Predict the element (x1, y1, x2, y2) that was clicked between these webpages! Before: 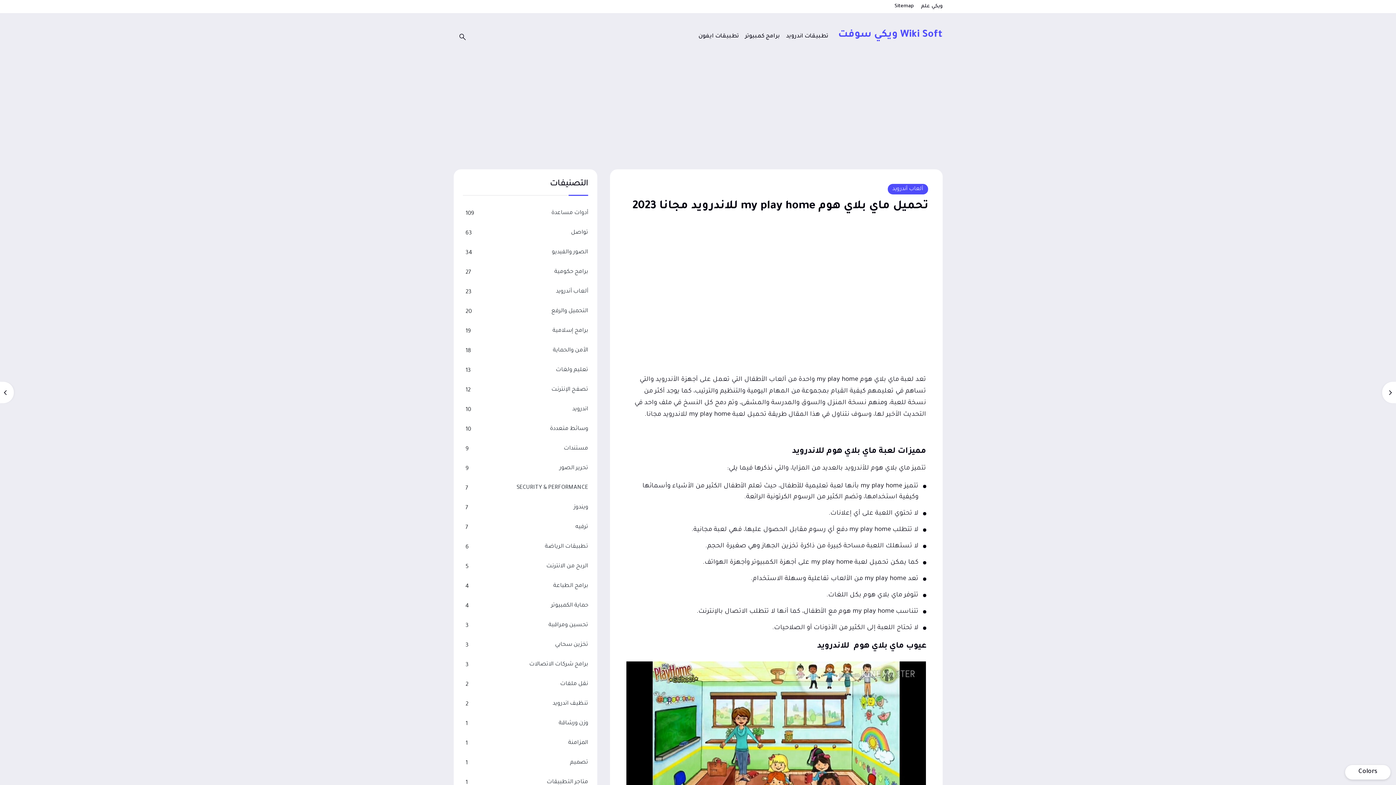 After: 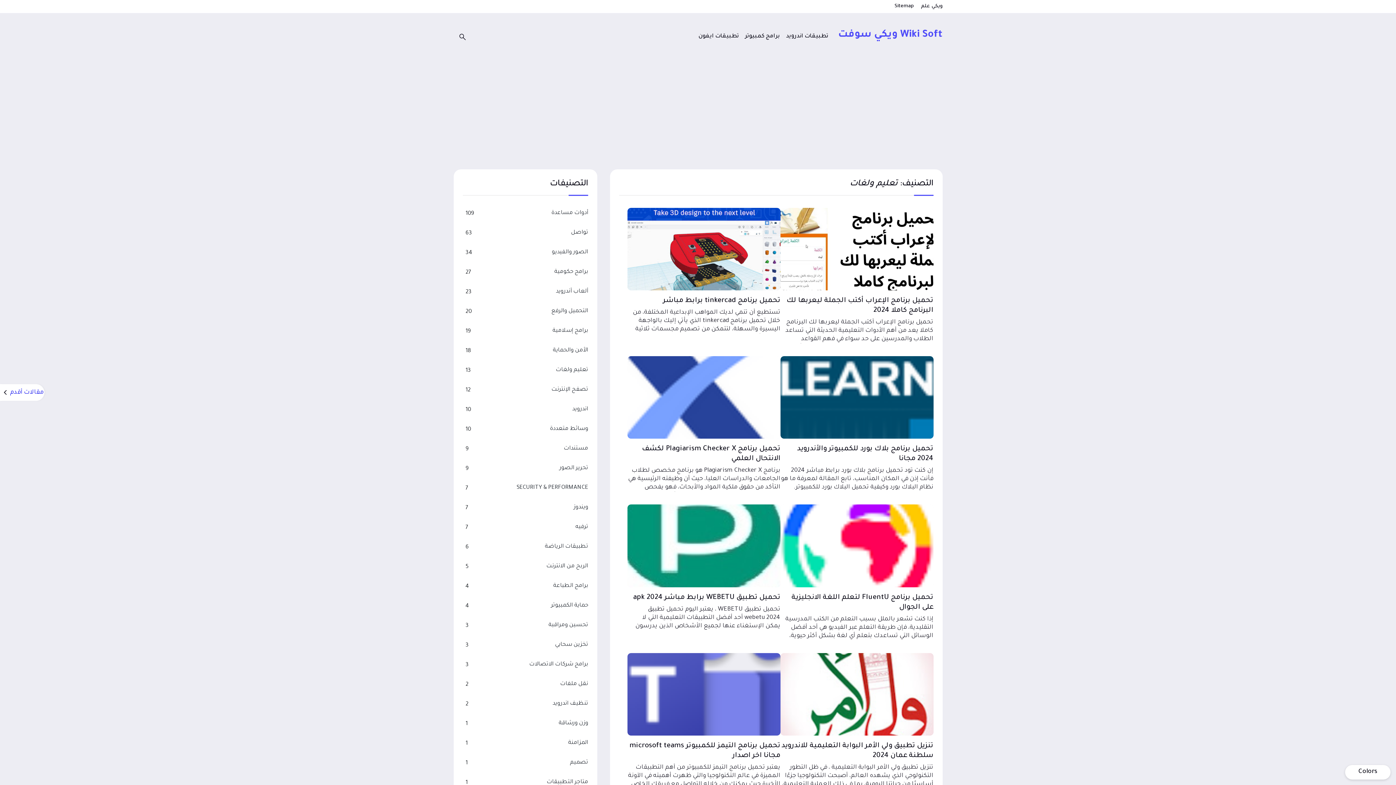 Action: label: تعليم ولغات
13 bbox: (462, 365, 588, 375)